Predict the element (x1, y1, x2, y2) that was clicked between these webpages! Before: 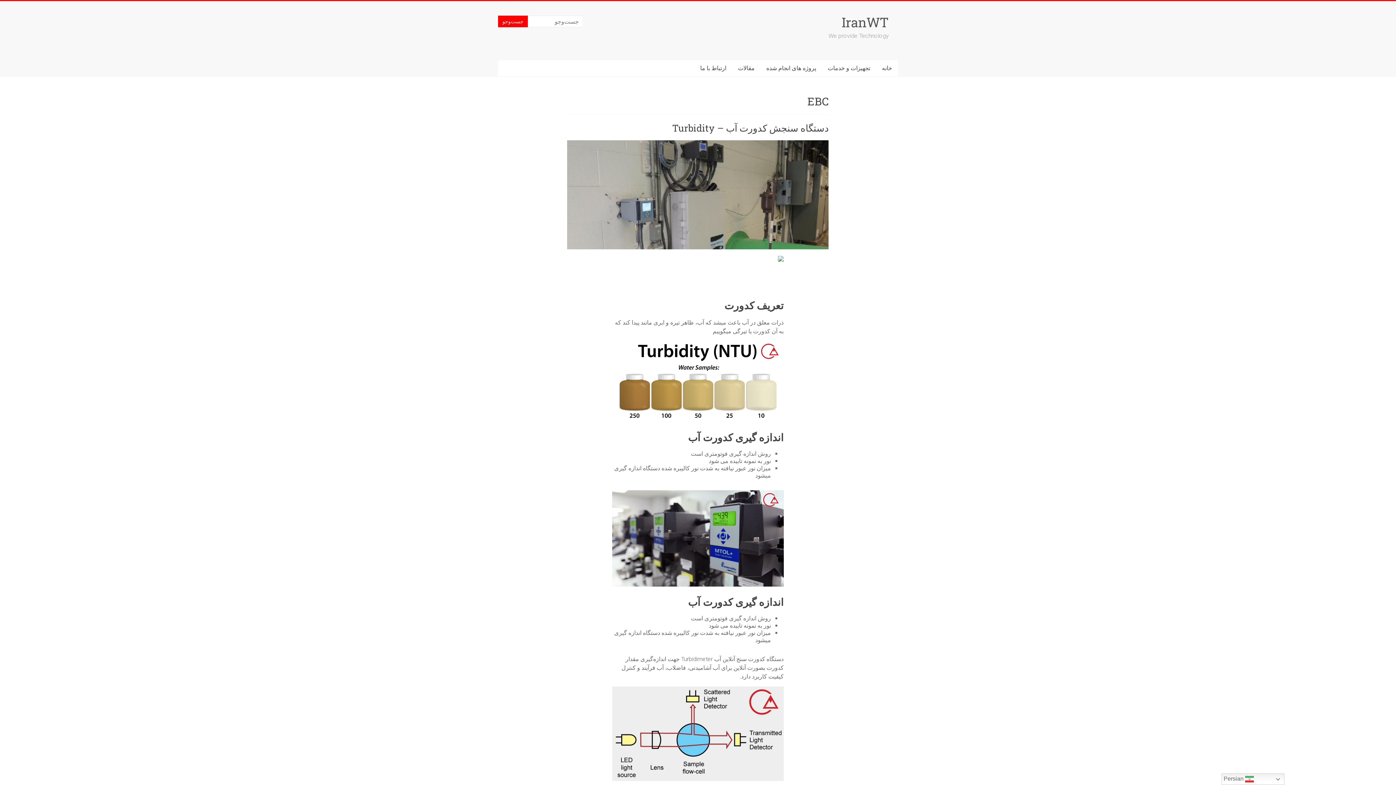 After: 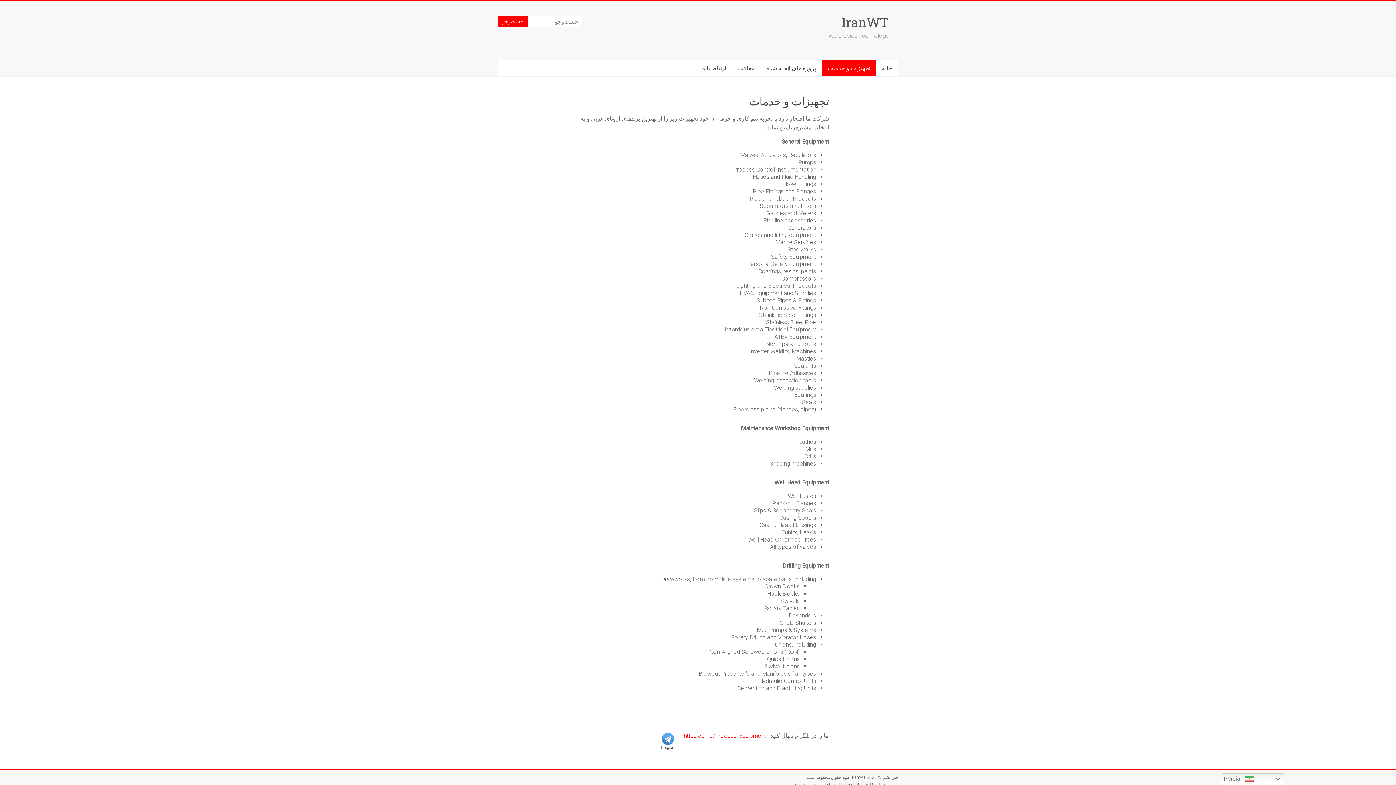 Action: label: تجهیزات و خدمات bbox: (822, 60, 876, 76)